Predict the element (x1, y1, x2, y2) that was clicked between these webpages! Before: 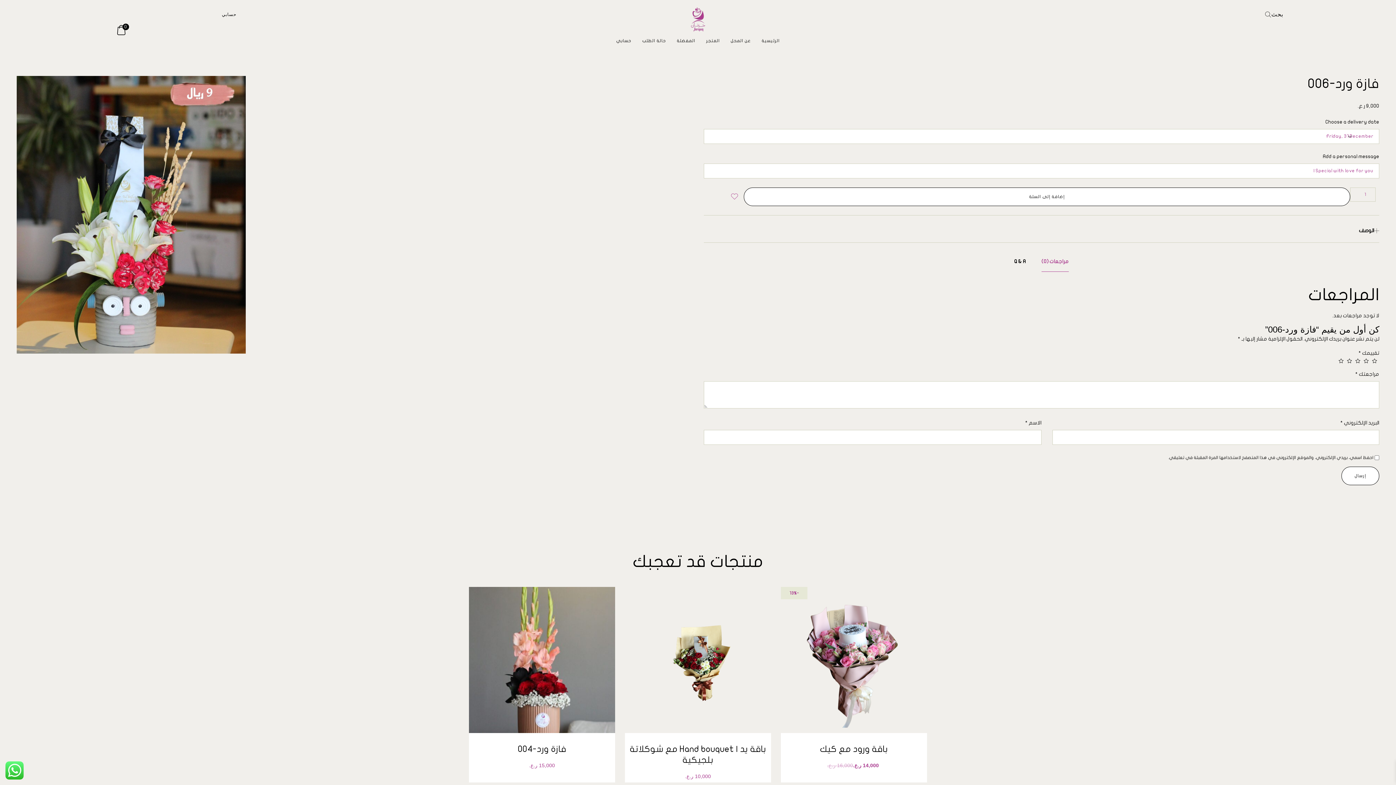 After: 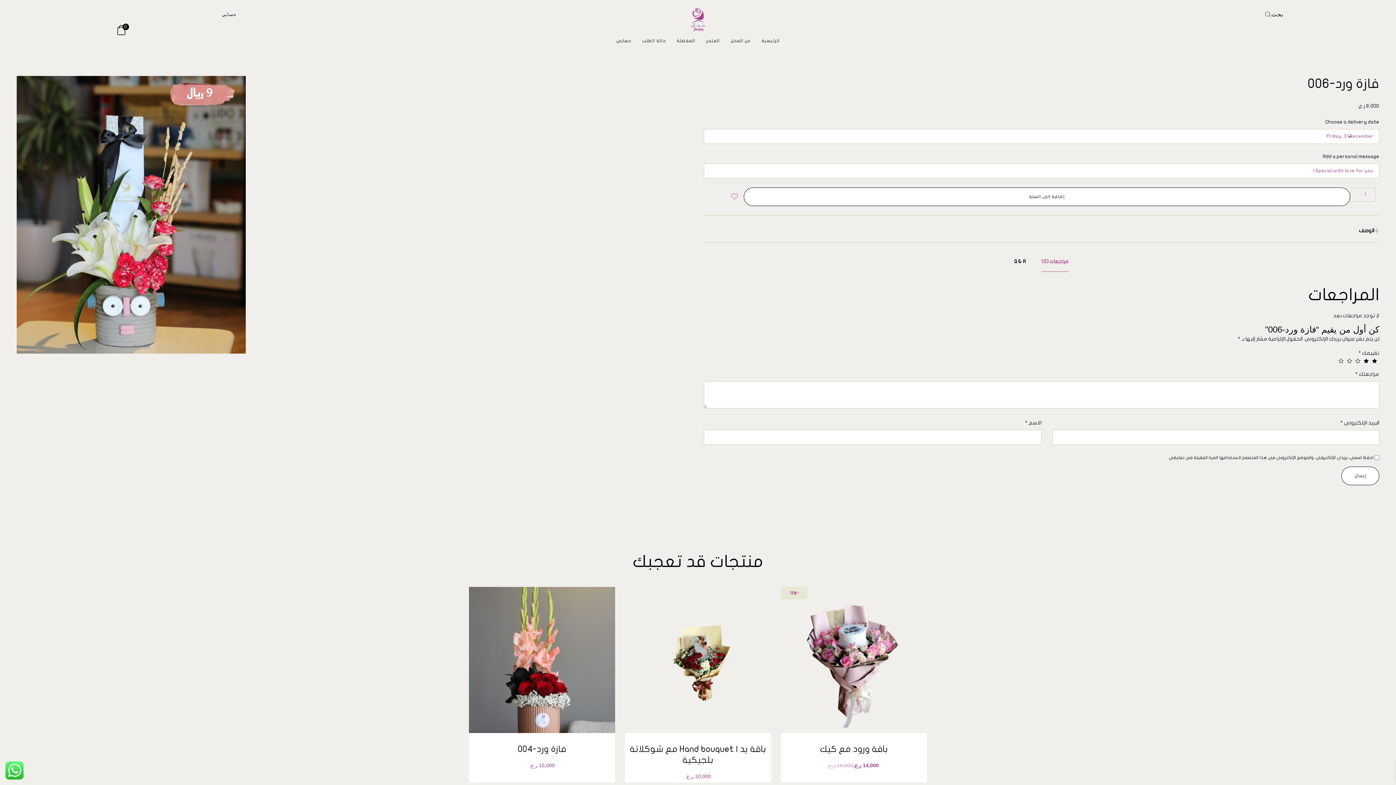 Action: bbox: (1366, 358, 1371, 363) label: 2 من أصل 5 نجوم